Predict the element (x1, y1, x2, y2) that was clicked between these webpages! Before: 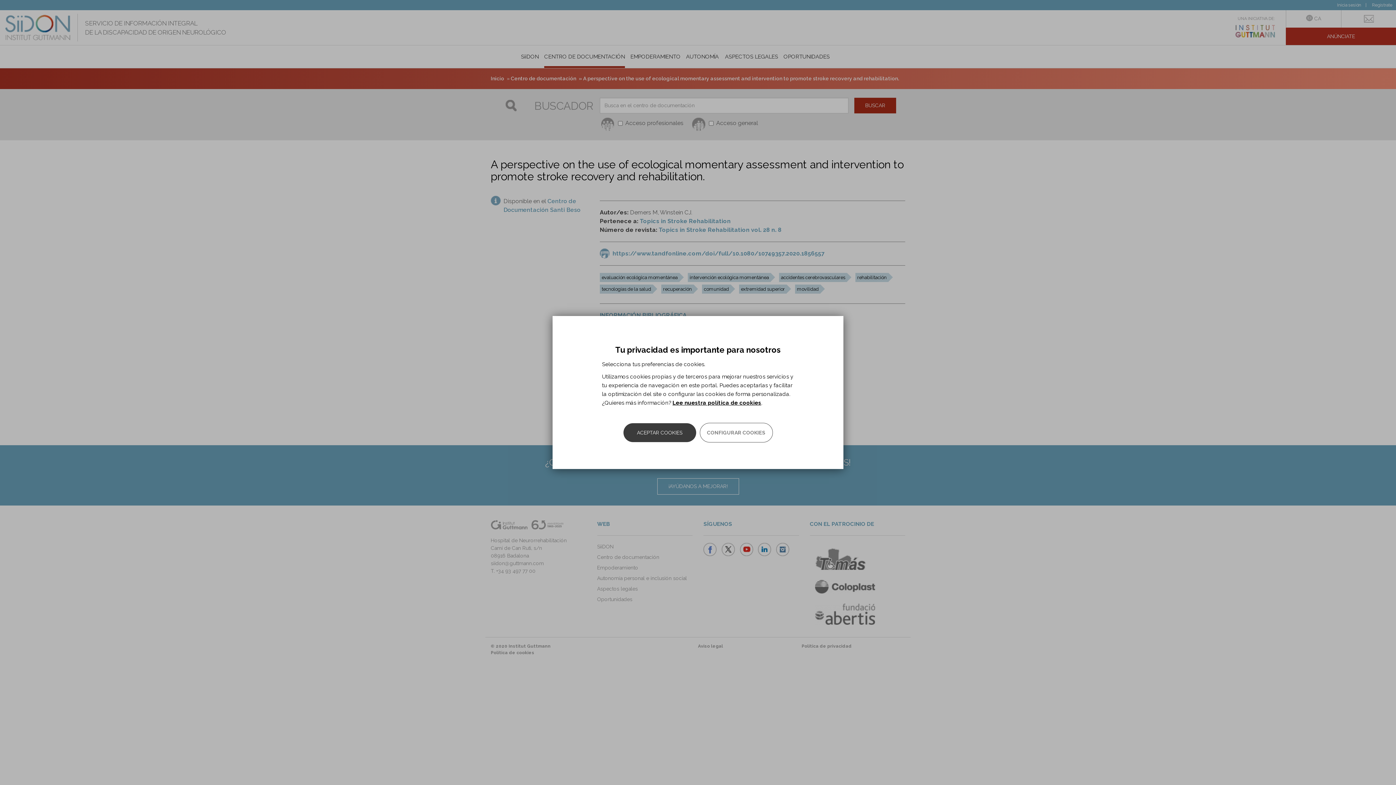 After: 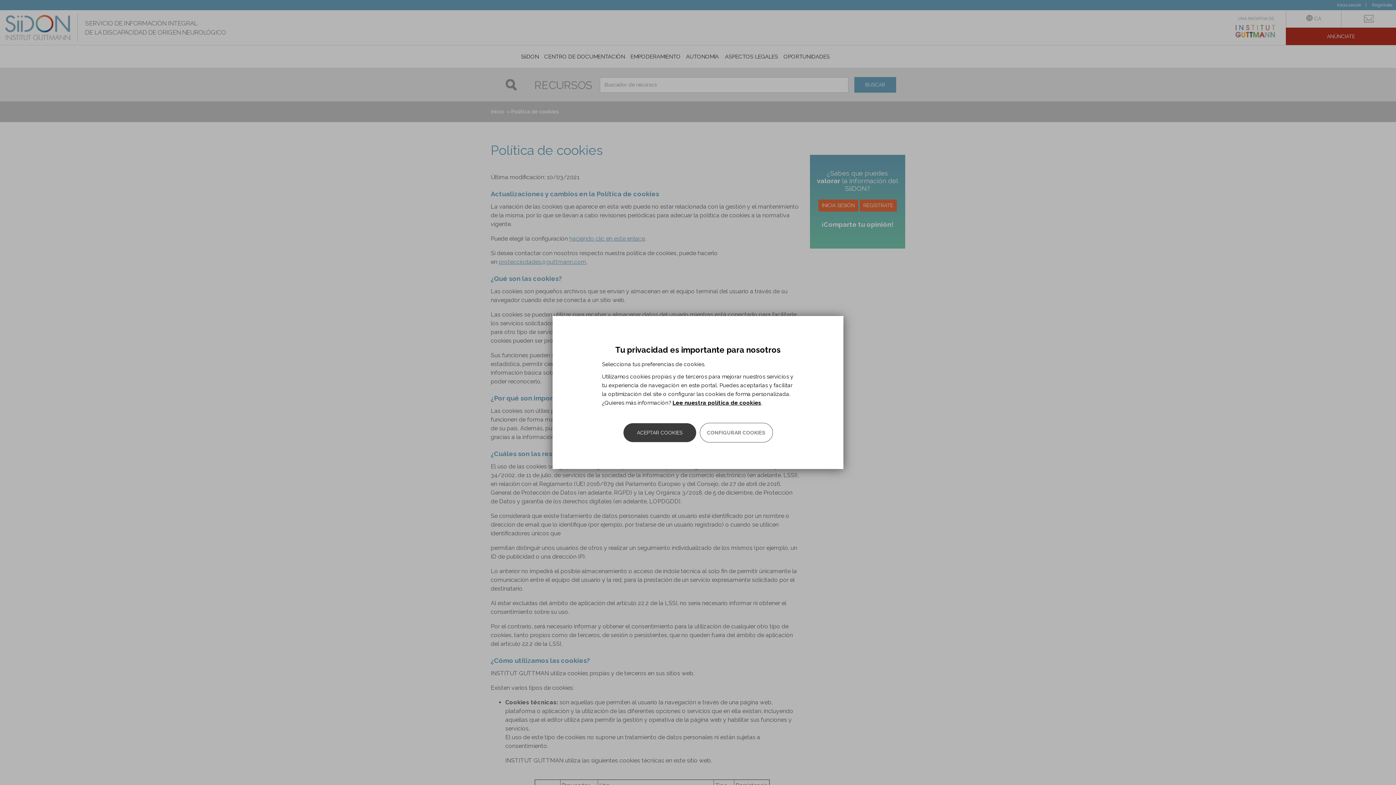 Action: label: Lee nuestra política de cookies bbox: (672, 399, 761, 406)